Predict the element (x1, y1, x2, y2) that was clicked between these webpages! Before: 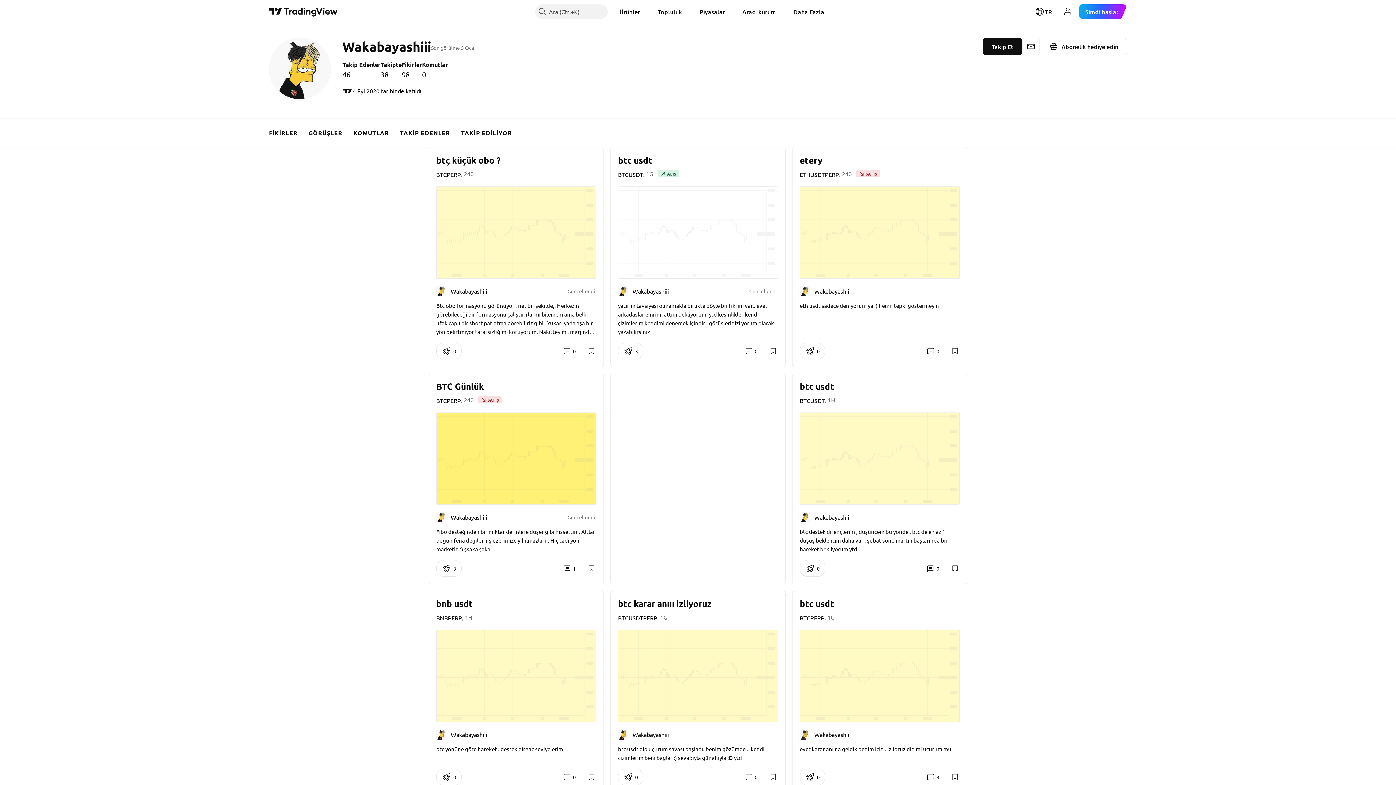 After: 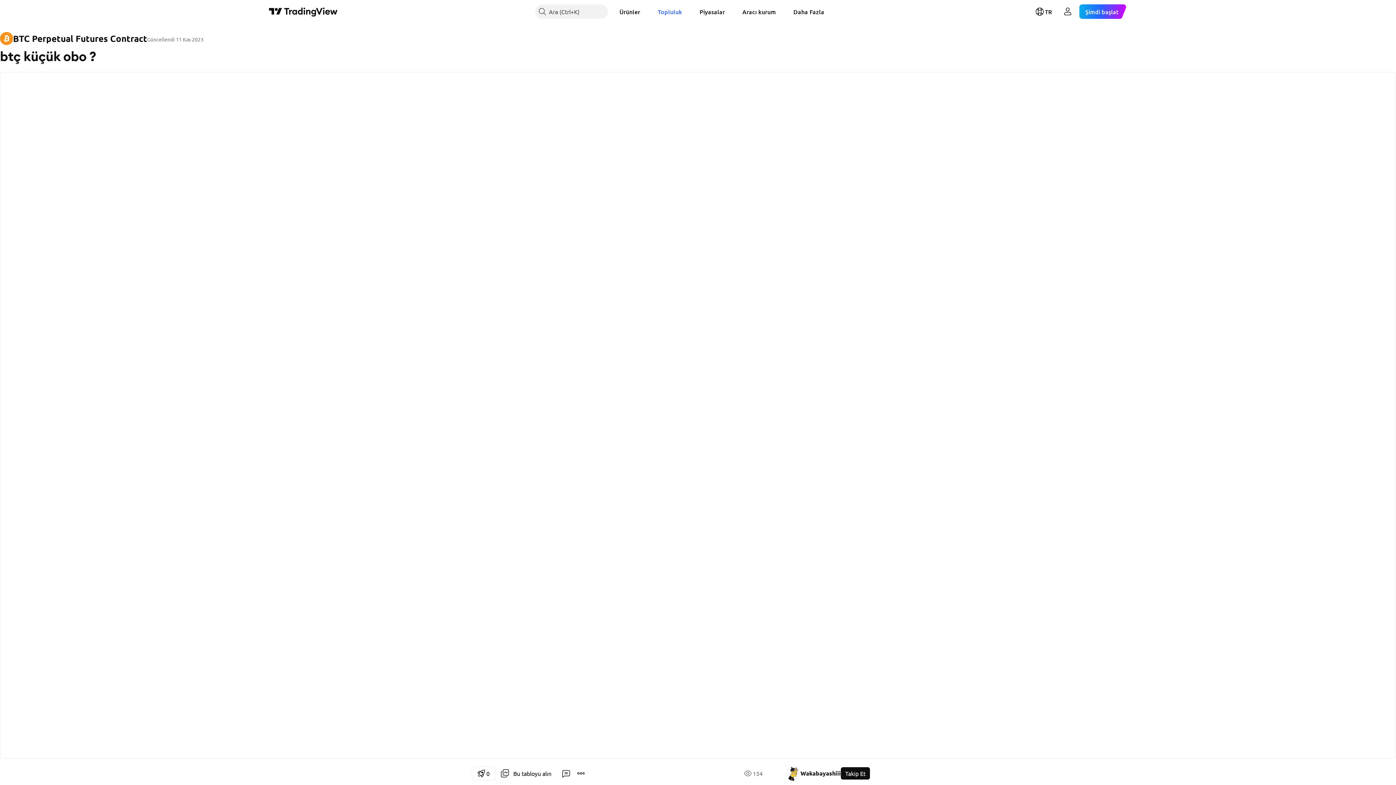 Action: bbox: (436, 186, 596, 278)